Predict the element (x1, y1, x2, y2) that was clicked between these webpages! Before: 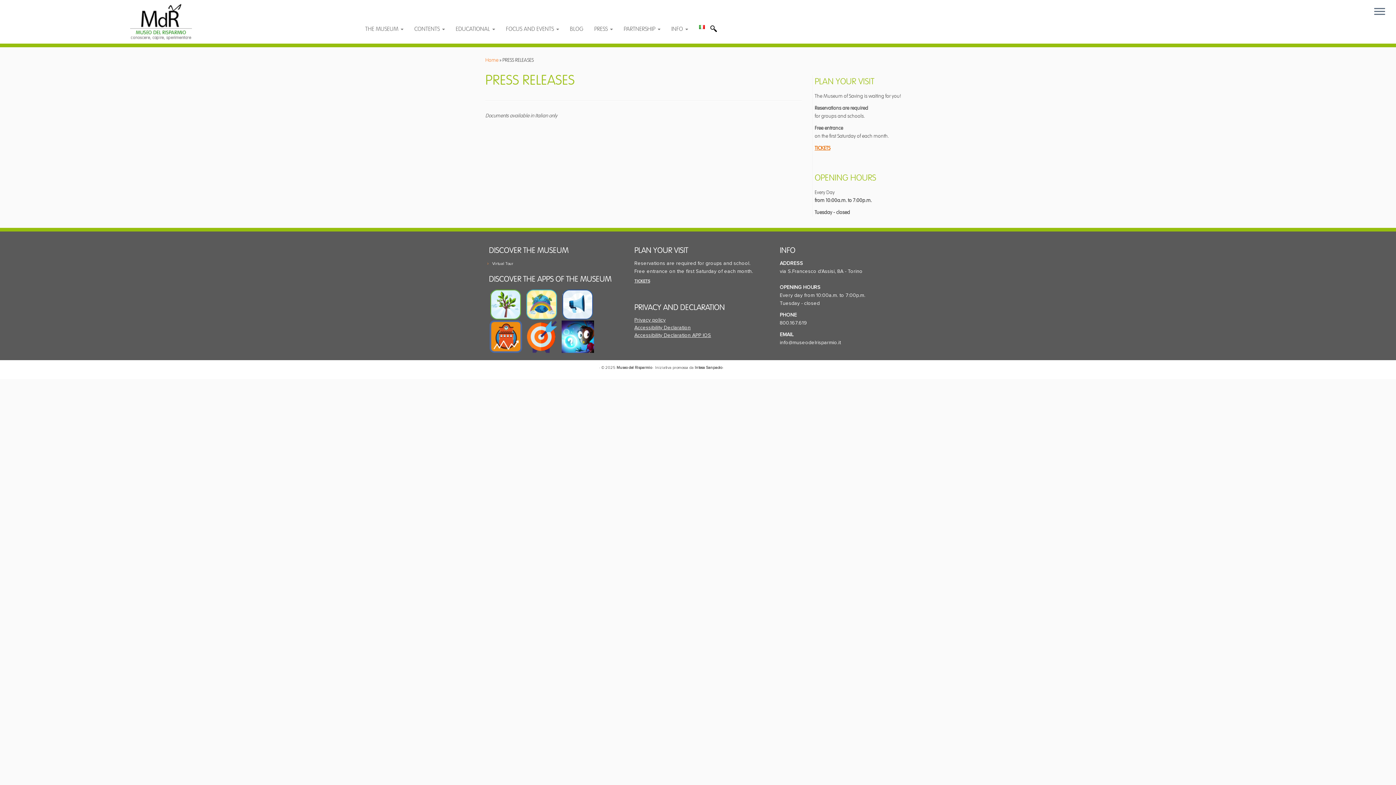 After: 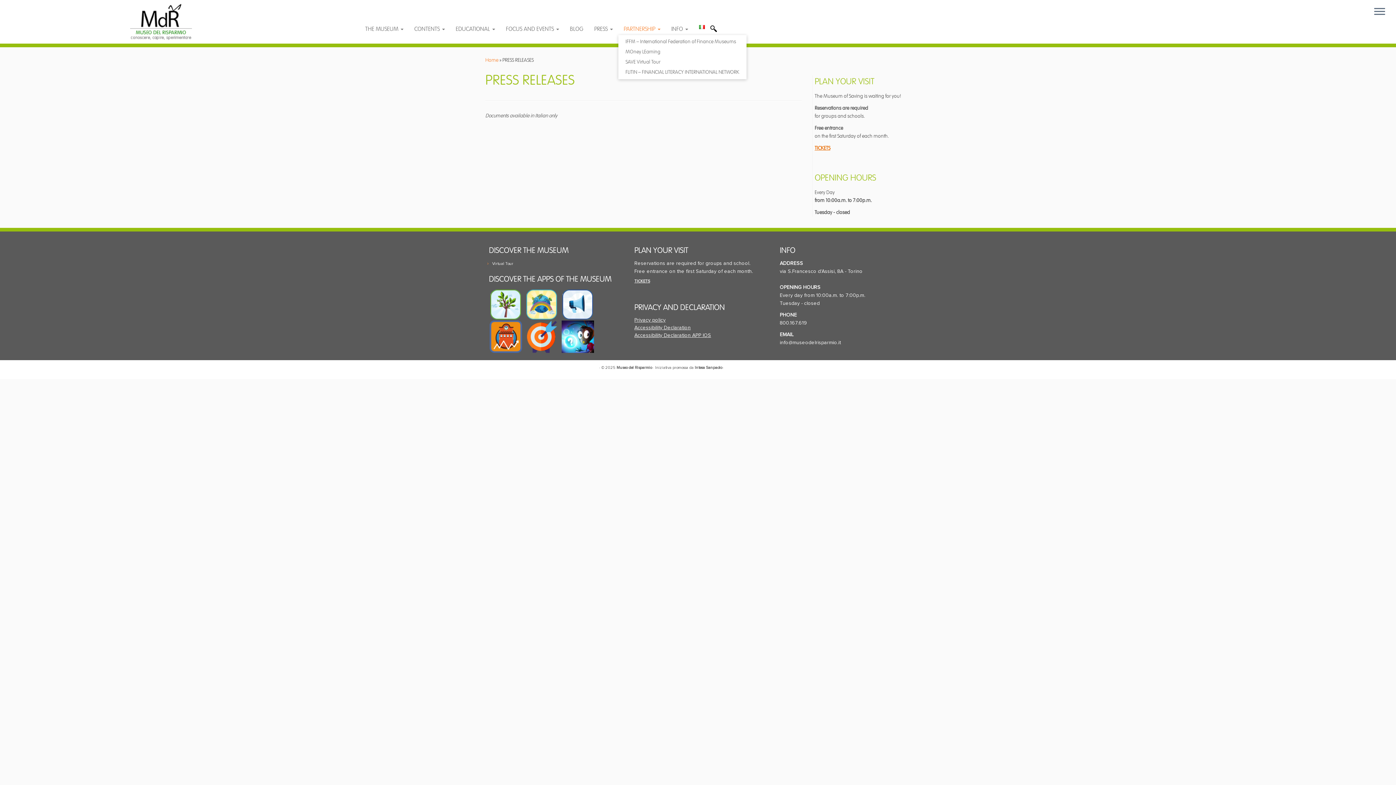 Action: bbox: (618, 23, 666, 34) label: PARTNERSHIP 